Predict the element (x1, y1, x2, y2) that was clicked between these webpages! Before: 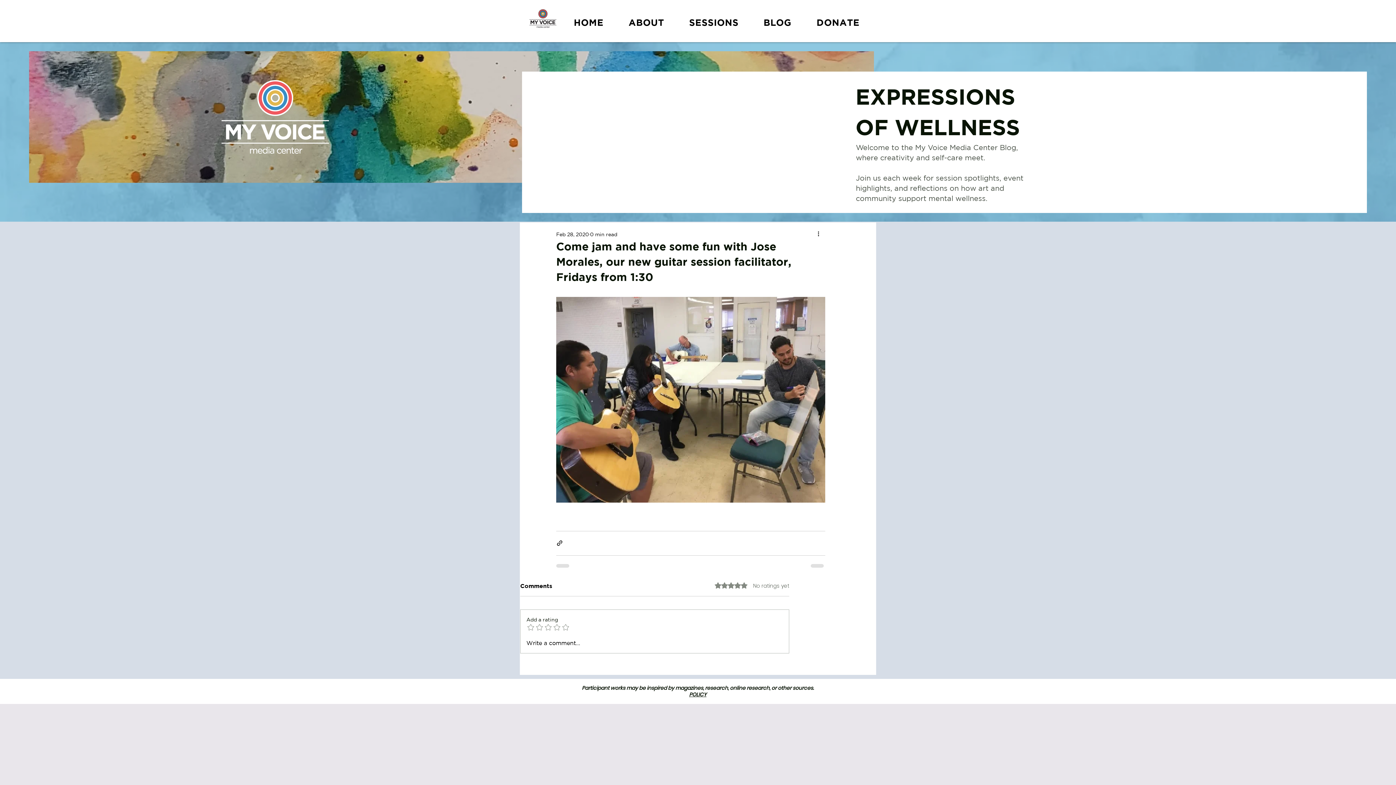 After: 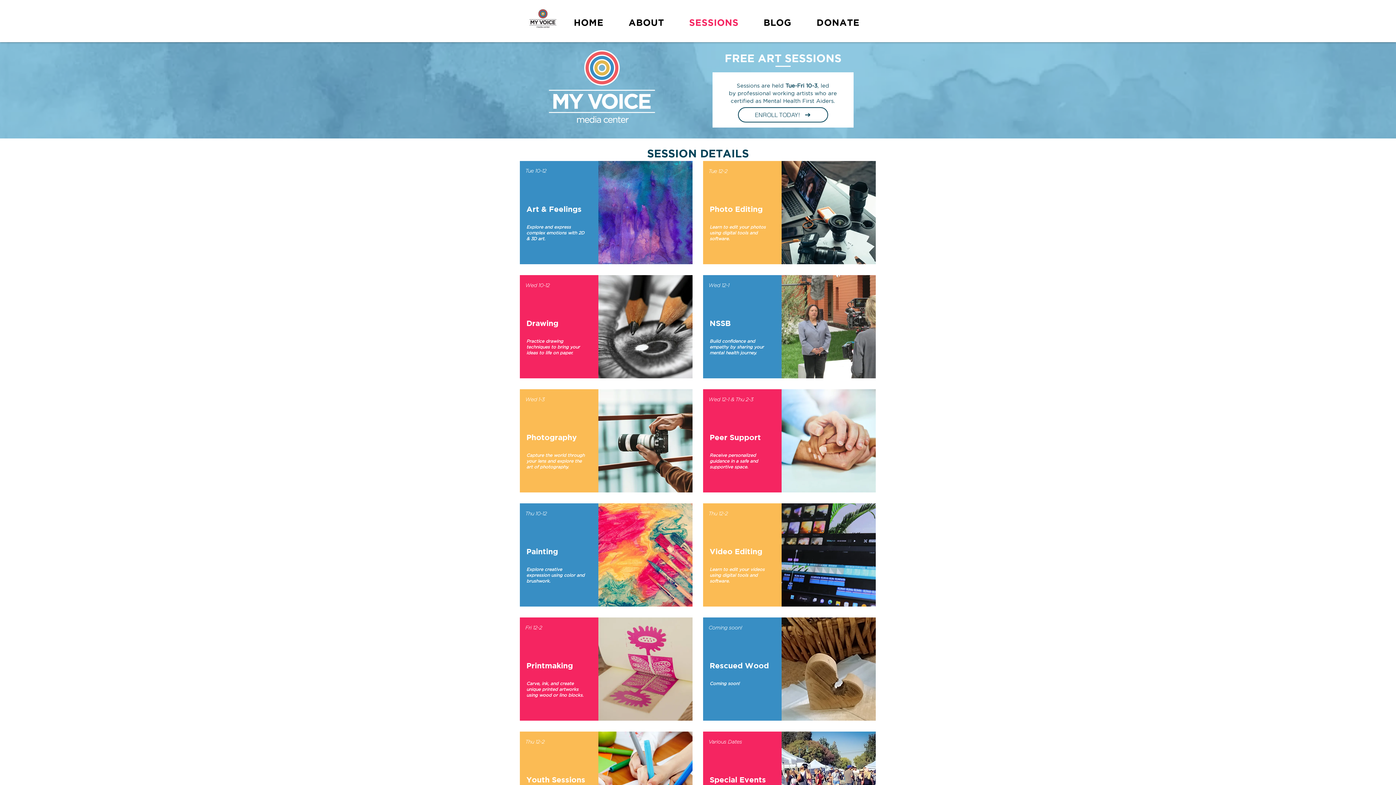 Action: bbox: (678, 13, 749, 31) label: SESSIONS